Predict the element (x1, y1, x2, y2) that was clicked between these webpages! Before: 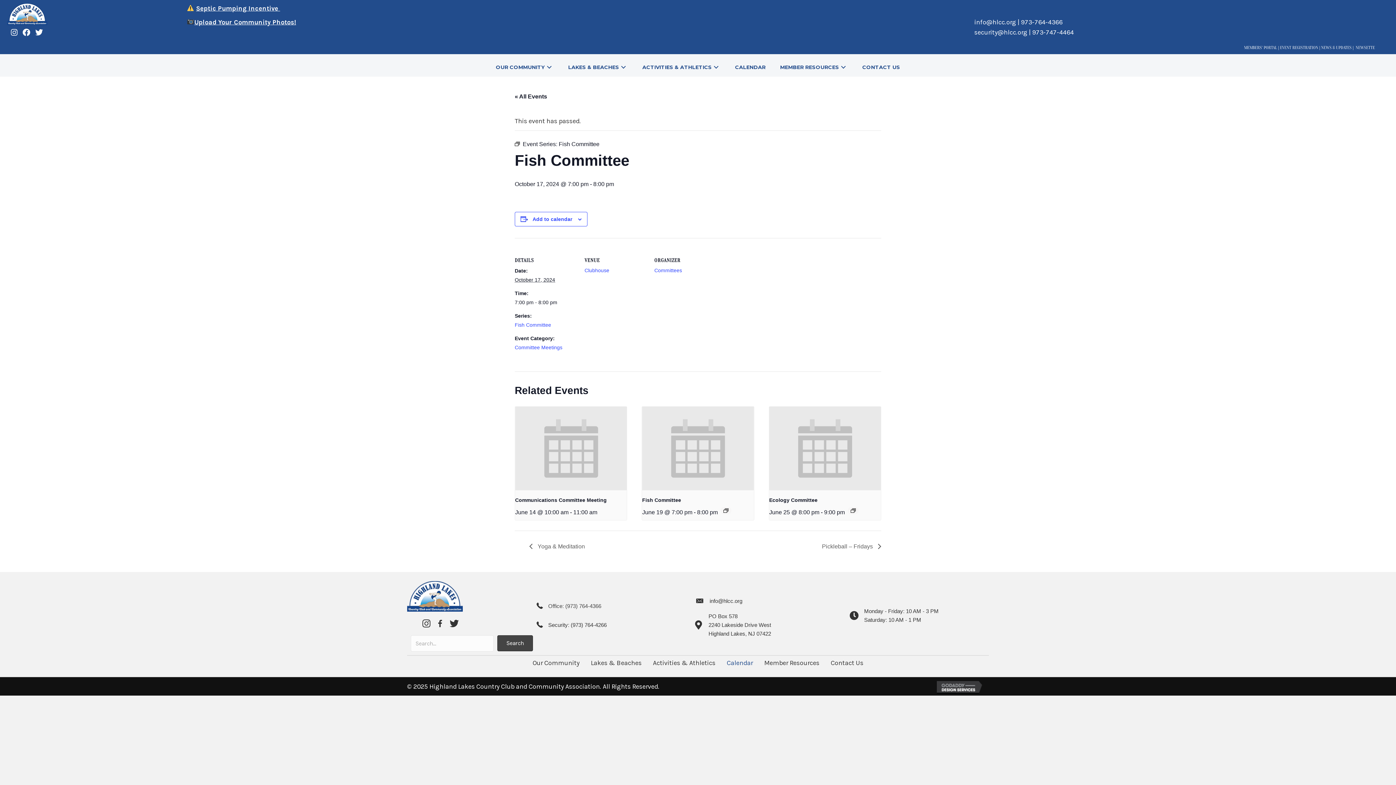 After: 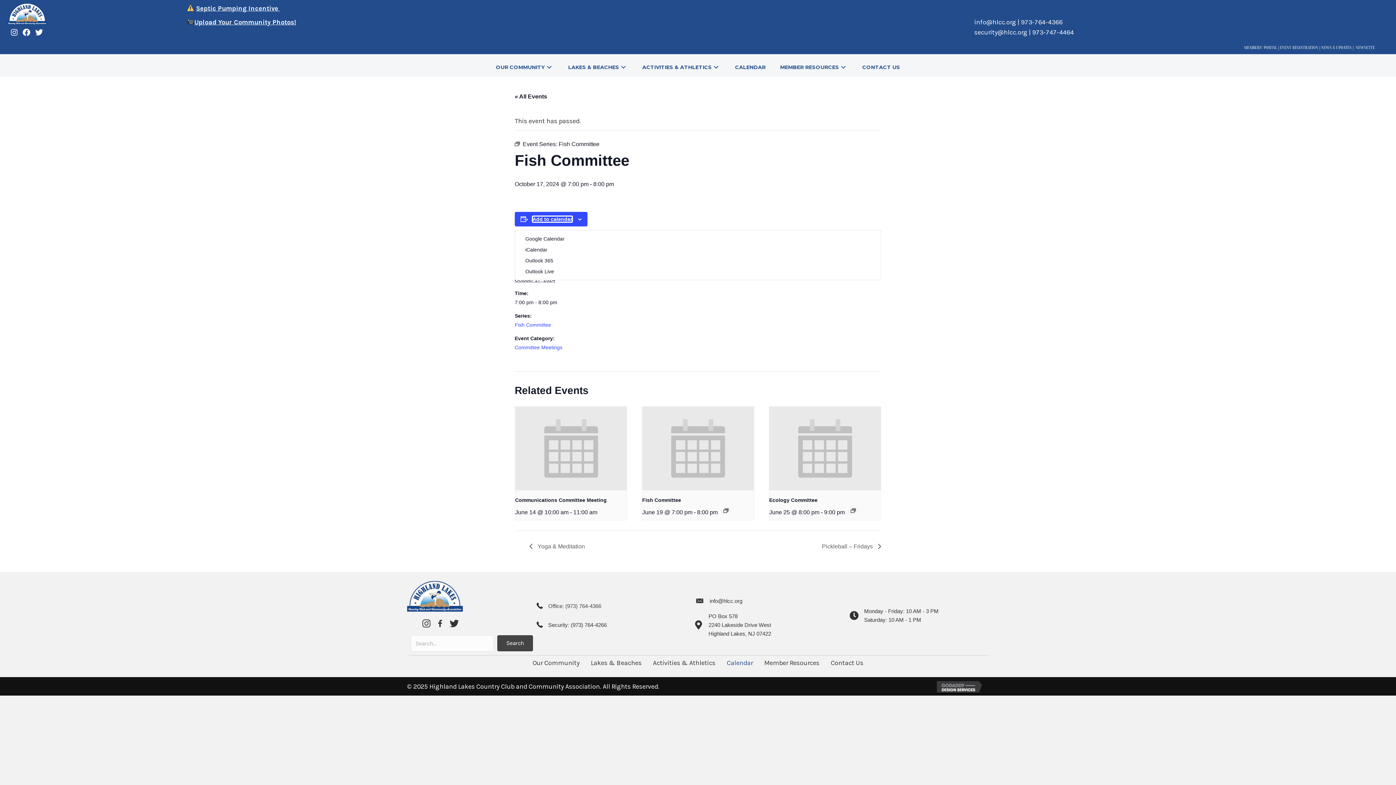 Action: label: View links to add events to your calendar bbox: (532, 216, 572, 222)